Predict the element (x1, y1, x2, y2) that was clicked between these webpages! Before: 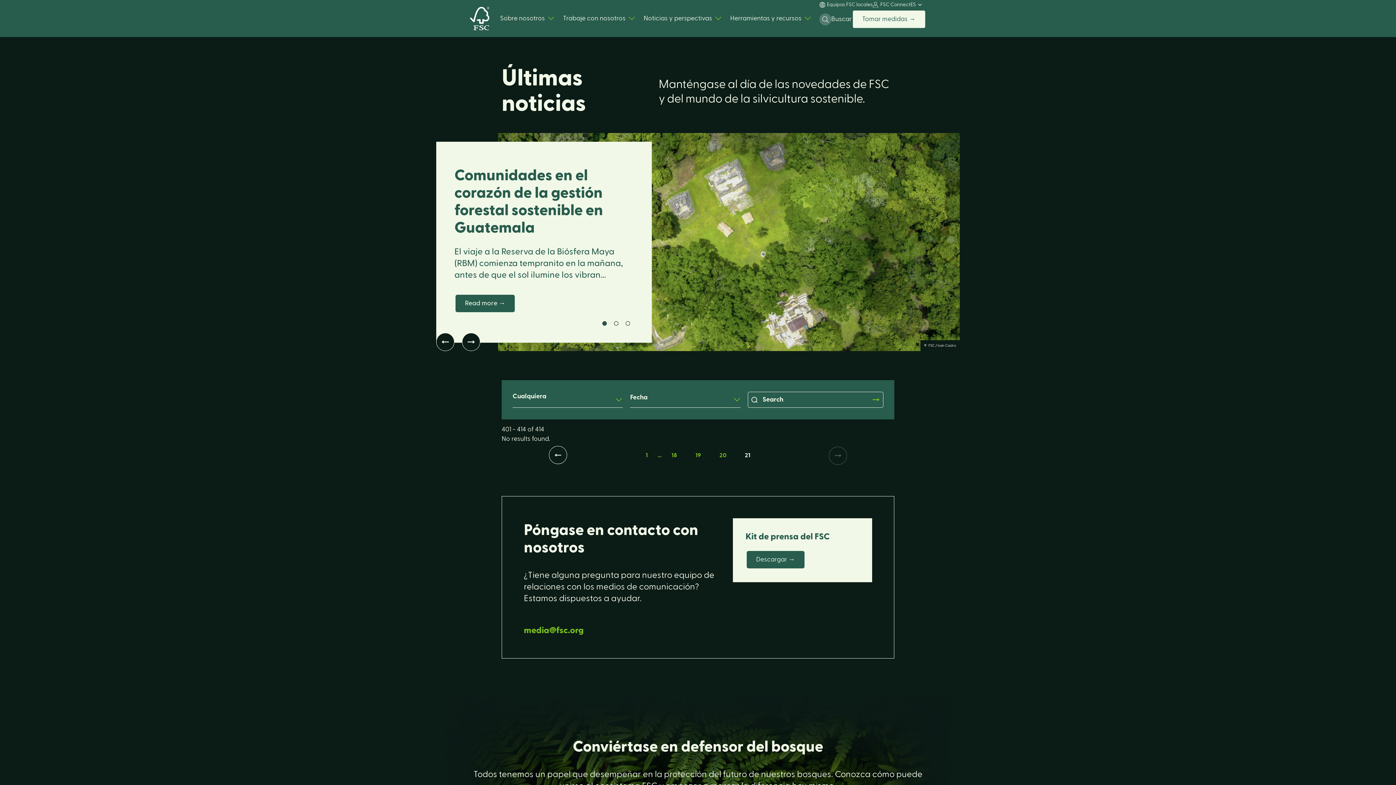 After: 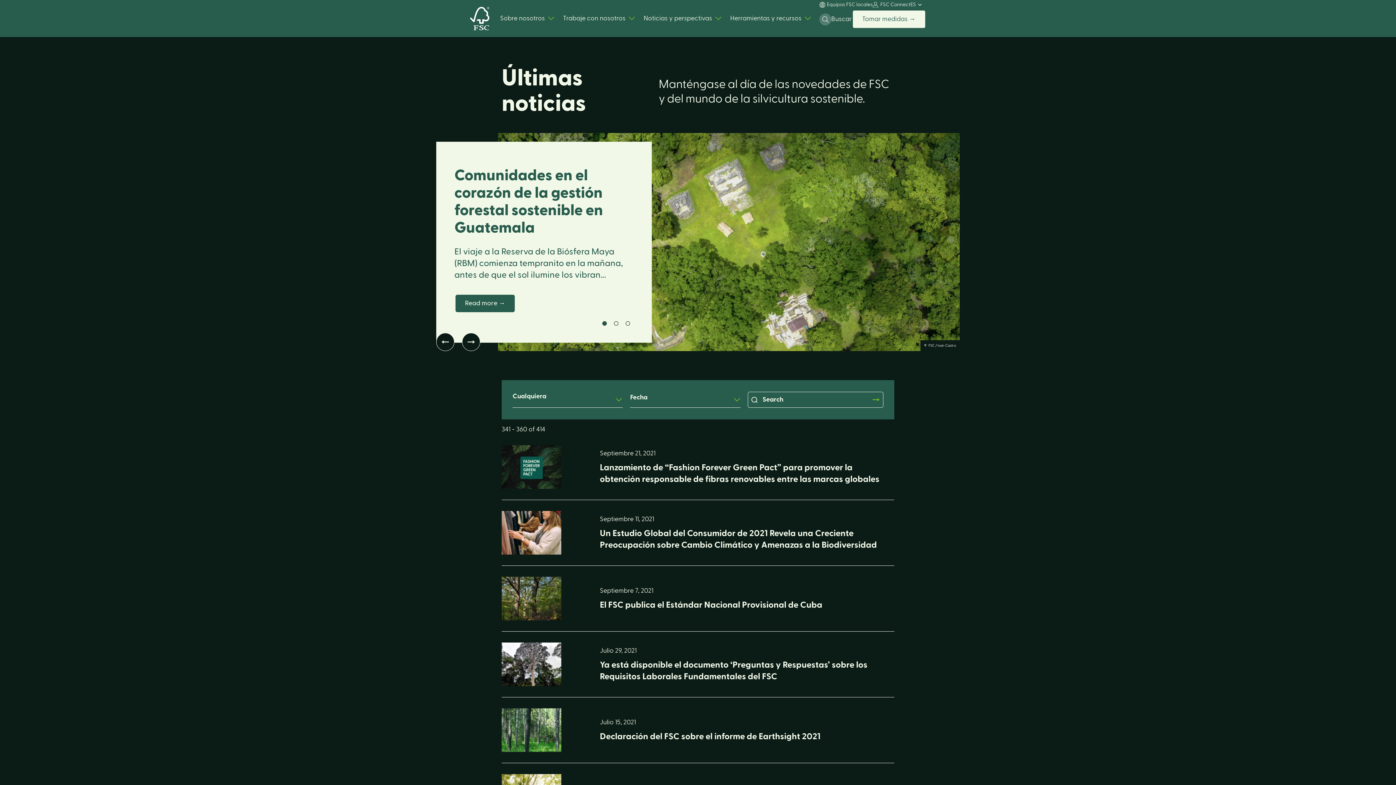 Action: bbox: (662, 444, 685, 467) label: Página
18